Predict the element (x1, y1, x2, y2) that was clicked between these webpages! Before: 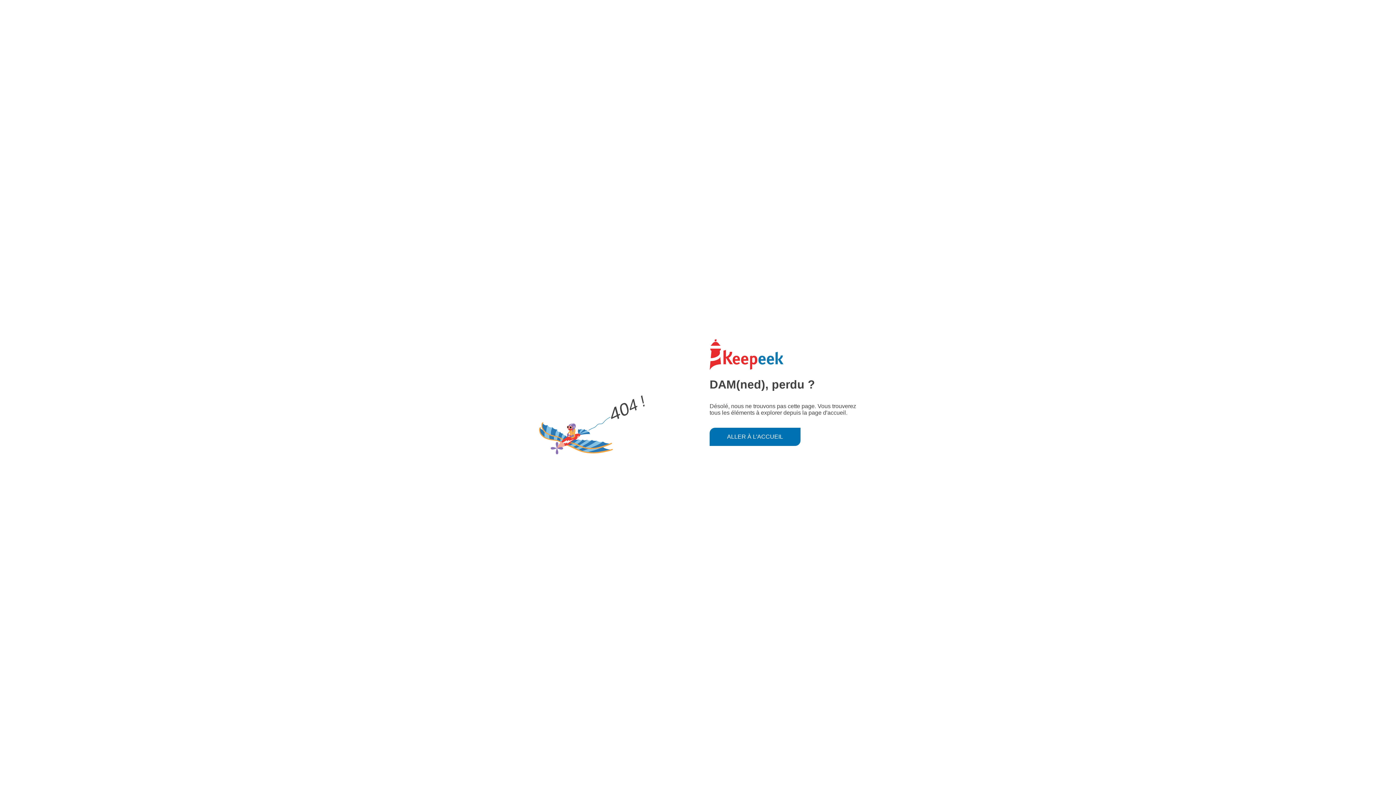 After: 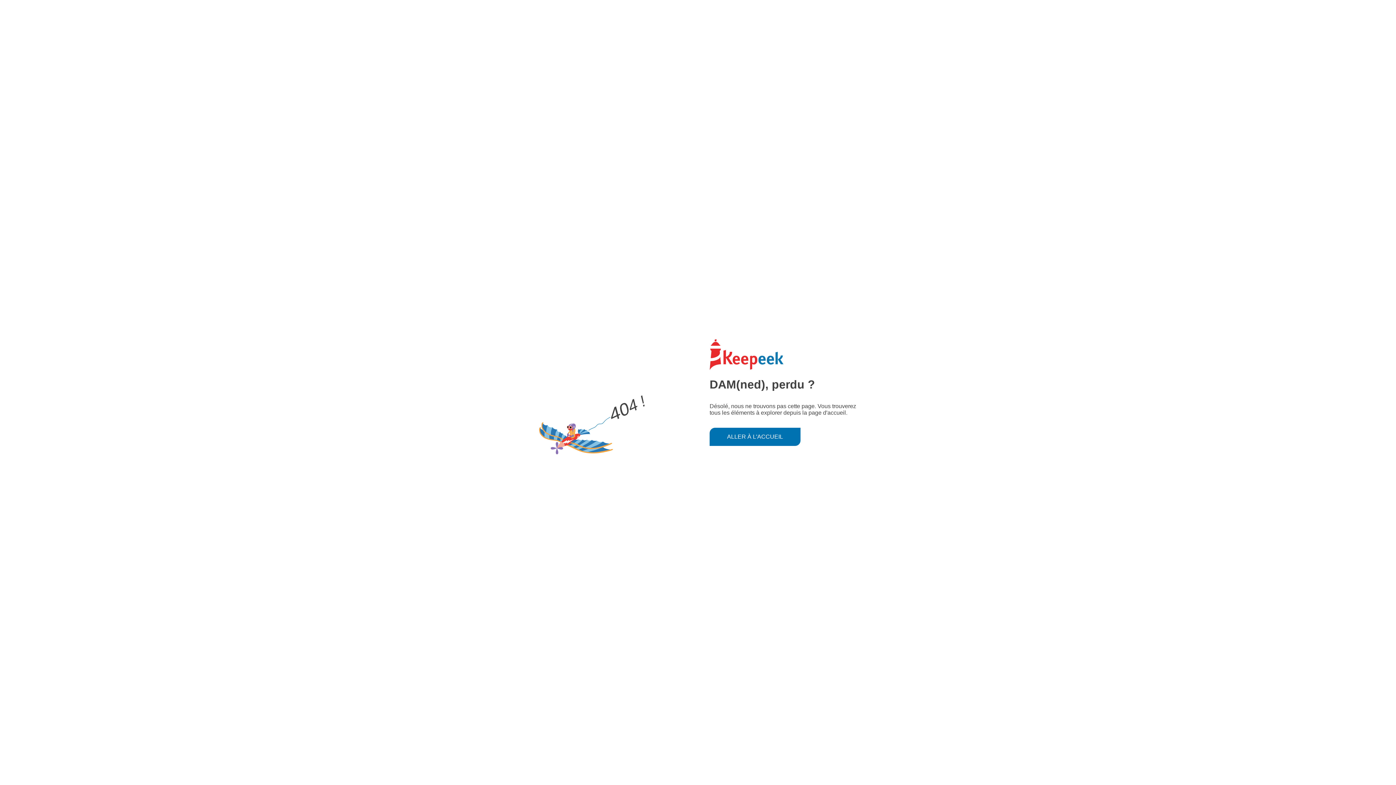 Action: label: ALLER À L'ACCUEIL bbox: (709, 427, 800, 446)